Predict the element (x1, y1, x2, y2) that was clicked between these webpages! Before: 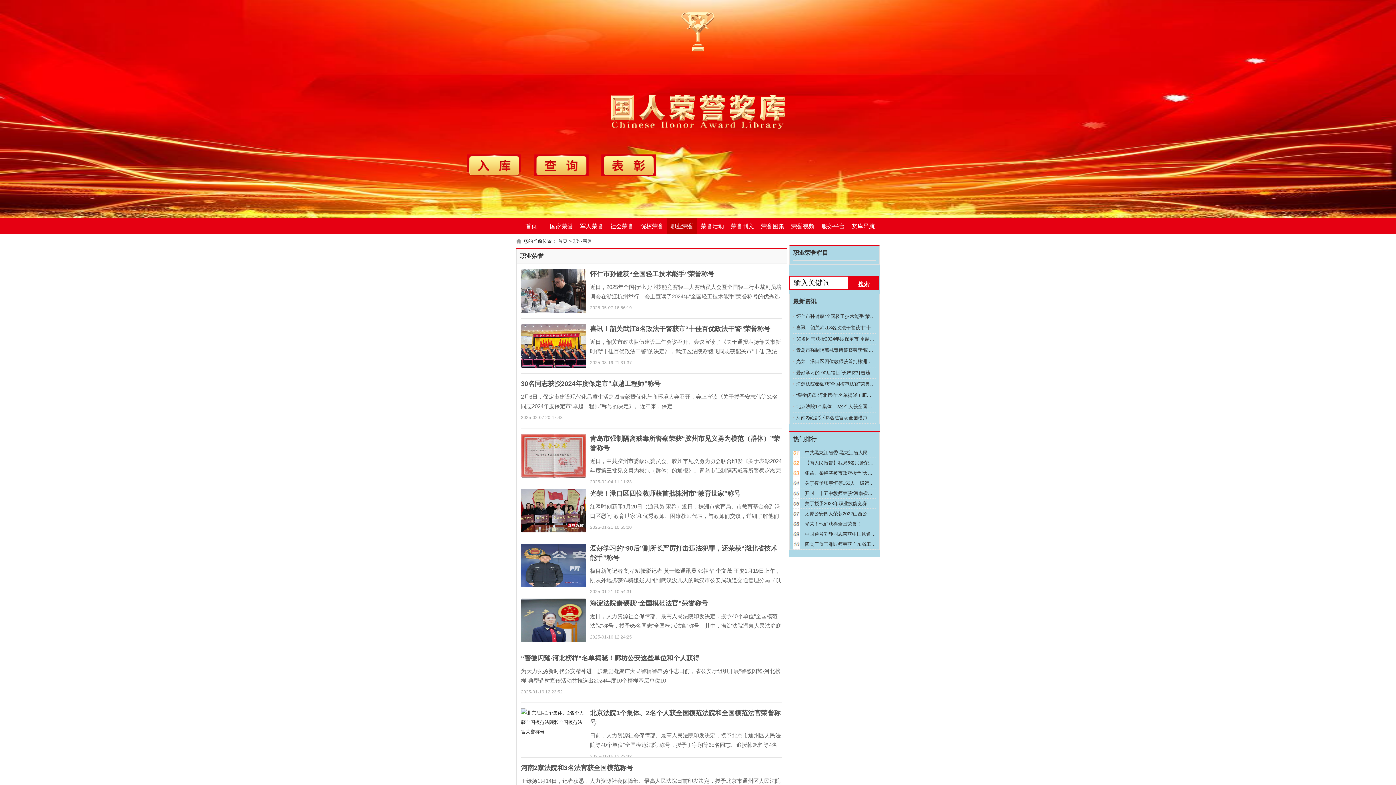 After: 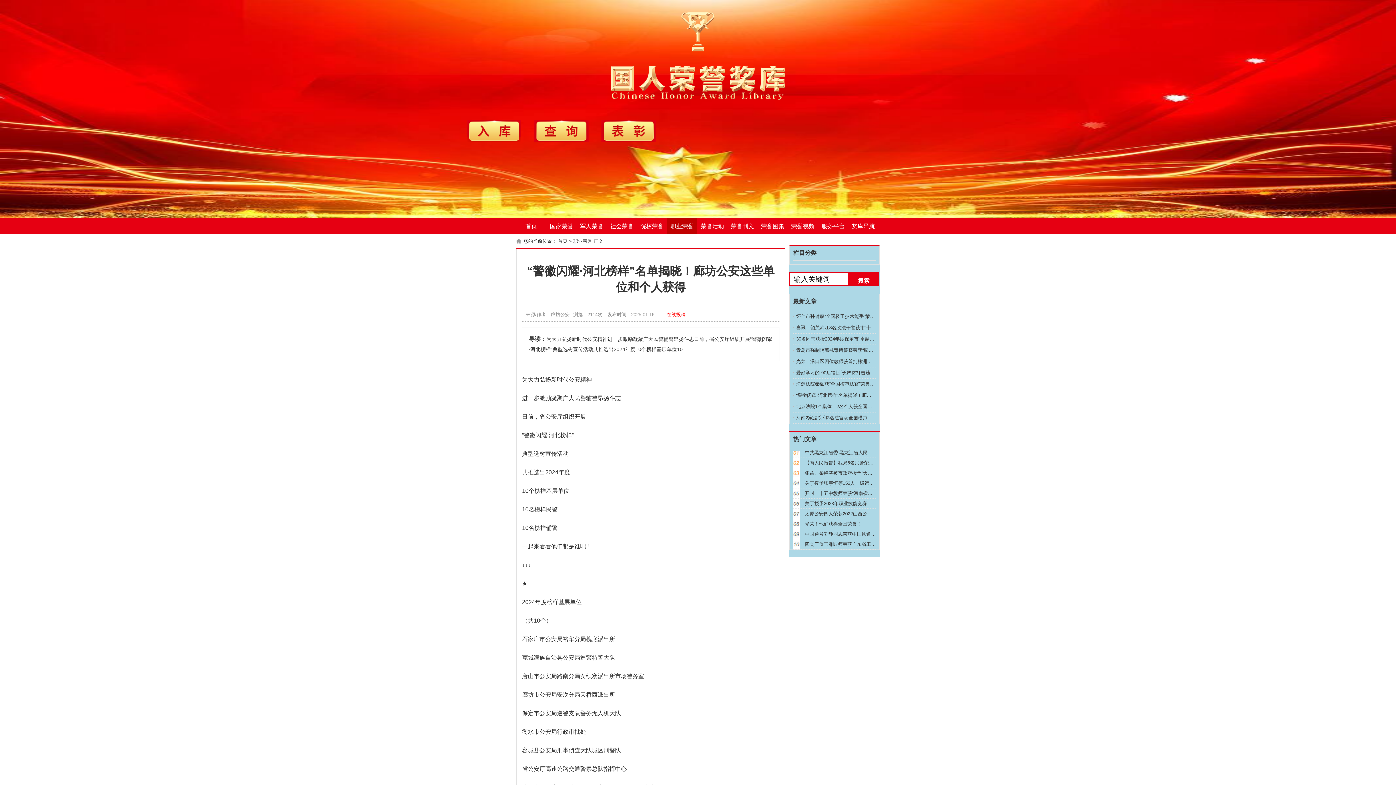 Action: label: “警徽闪耀·河北榜样”名单揭晓！廊坊公安这些单位和个人获得 bbox: (521, 654, 699, 662)